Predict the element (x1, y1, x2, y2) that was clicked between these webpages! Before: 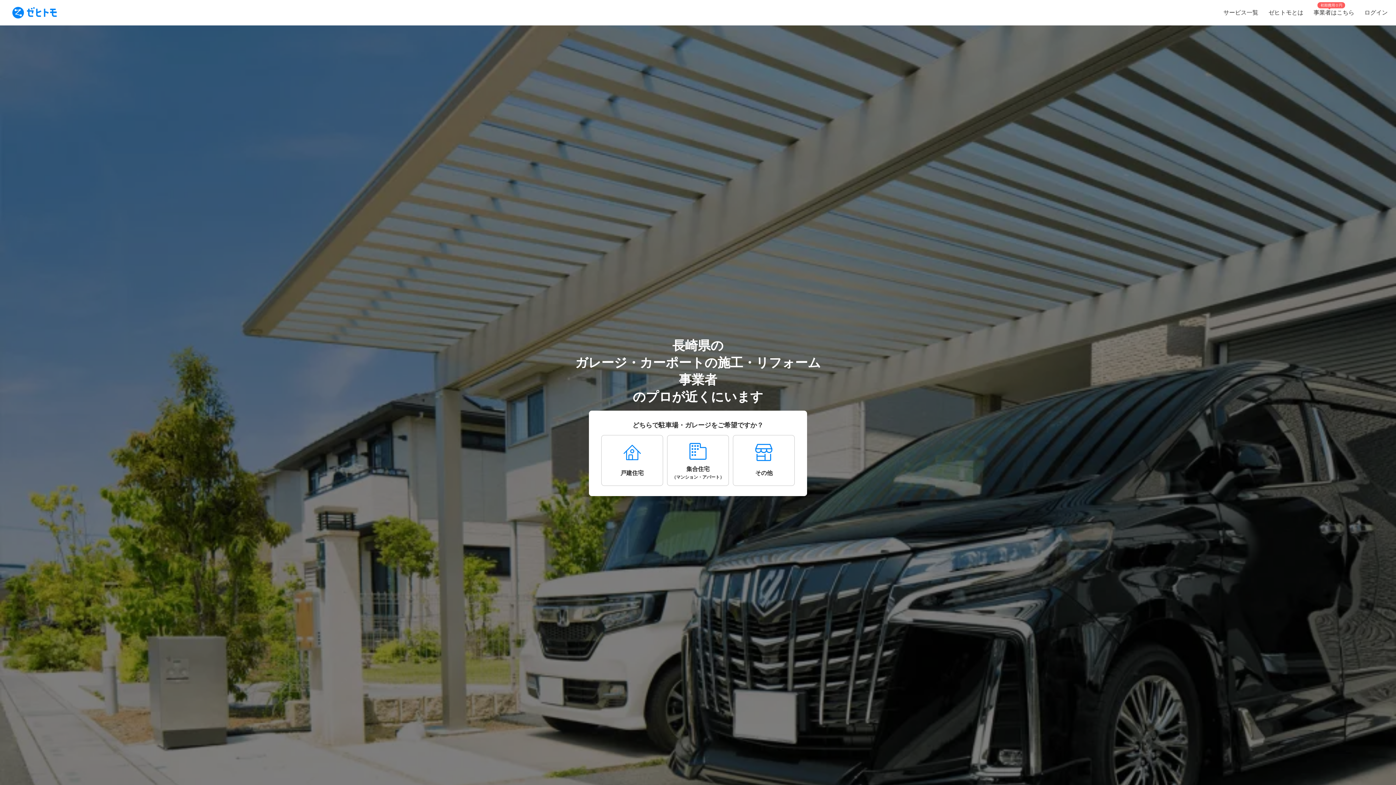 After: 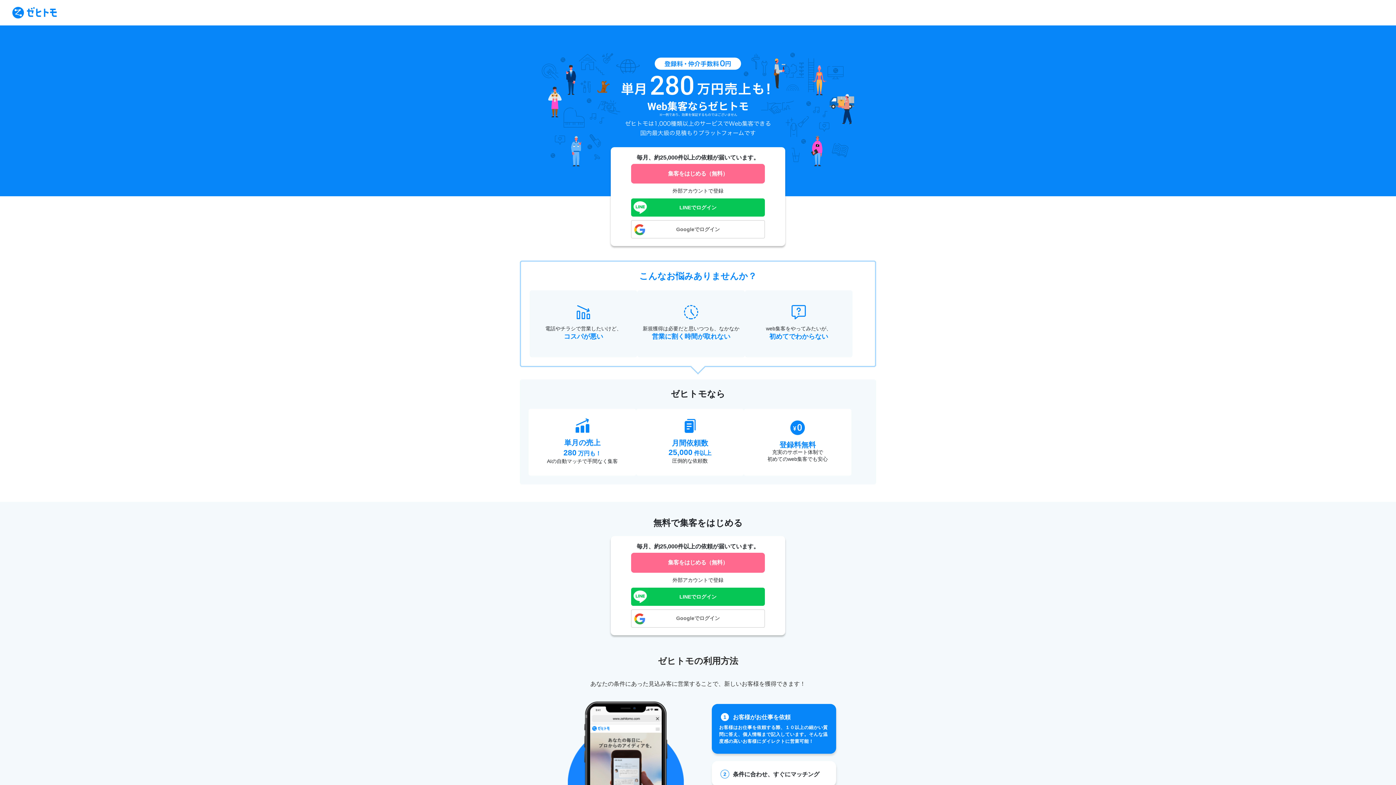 Action: bbox: (1308, 0, 1359, 25) label: 事業者はこちら
初期費用０円